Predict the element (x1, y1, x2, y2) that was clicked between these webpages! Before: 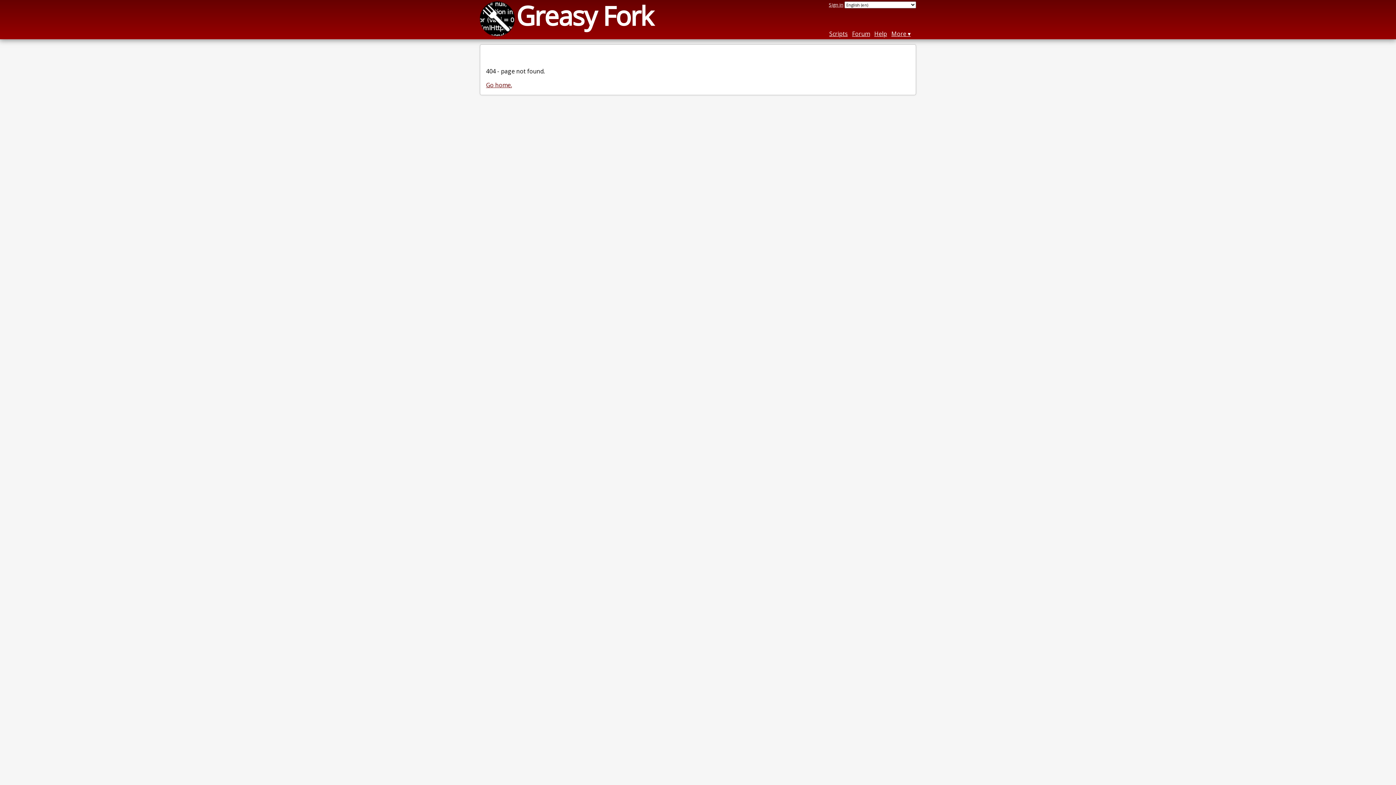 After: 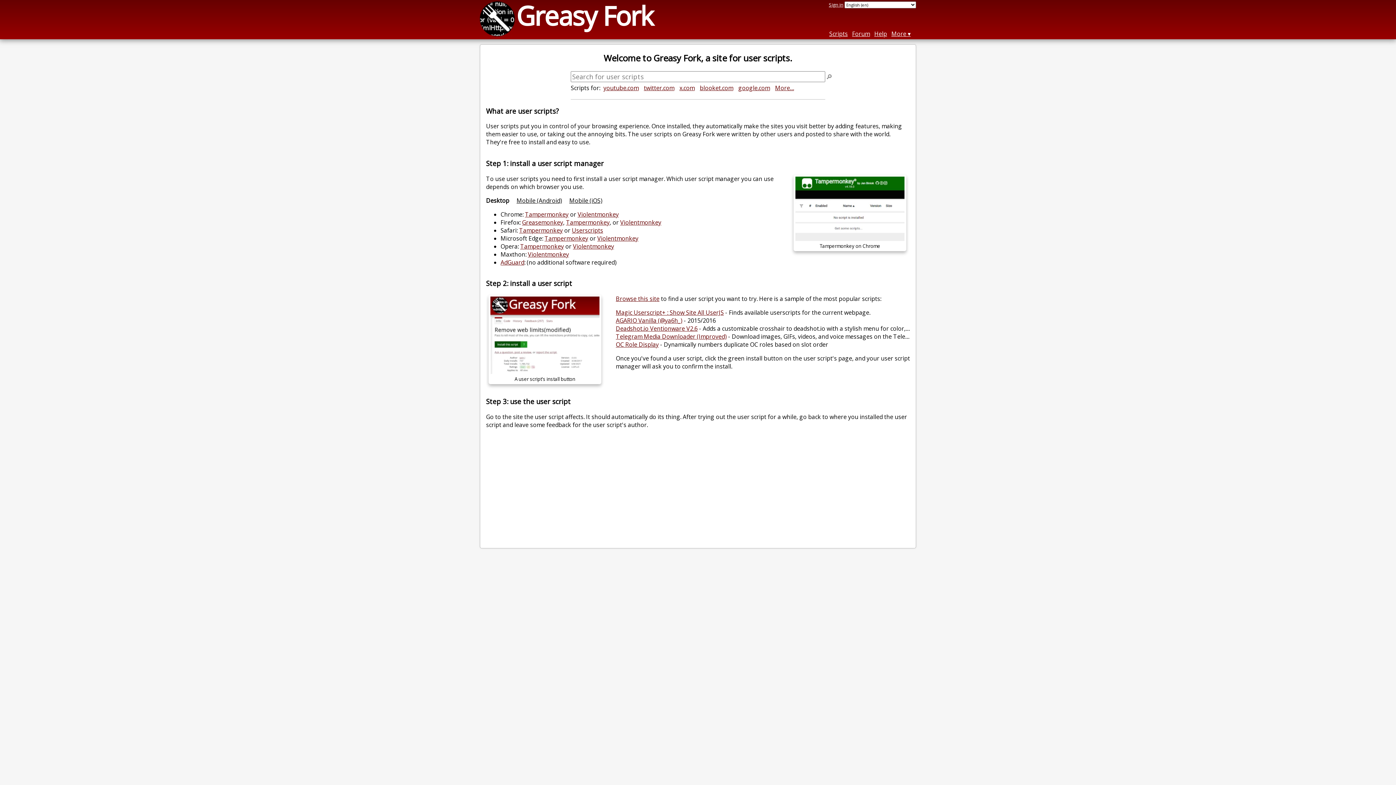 Action: bbox: (480, 28, 514, 36)